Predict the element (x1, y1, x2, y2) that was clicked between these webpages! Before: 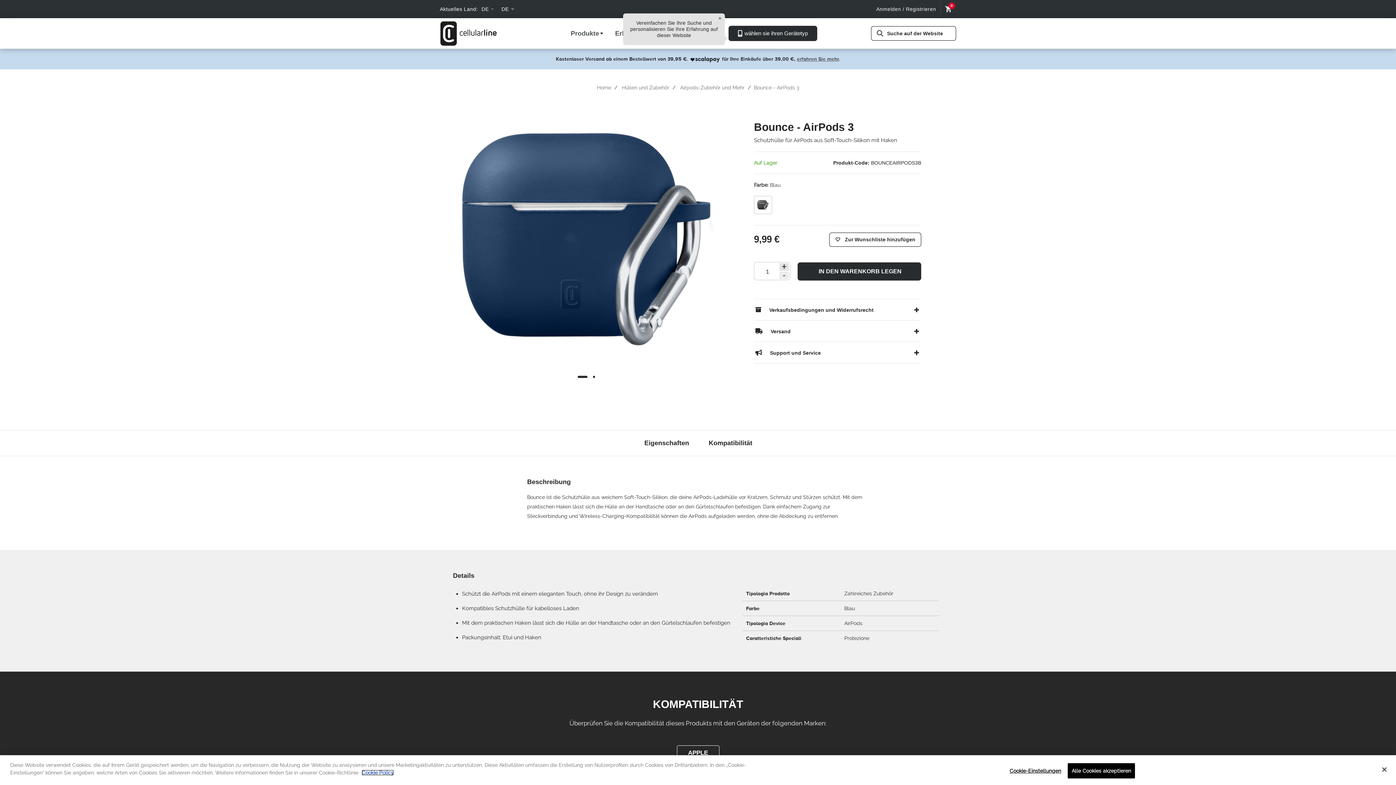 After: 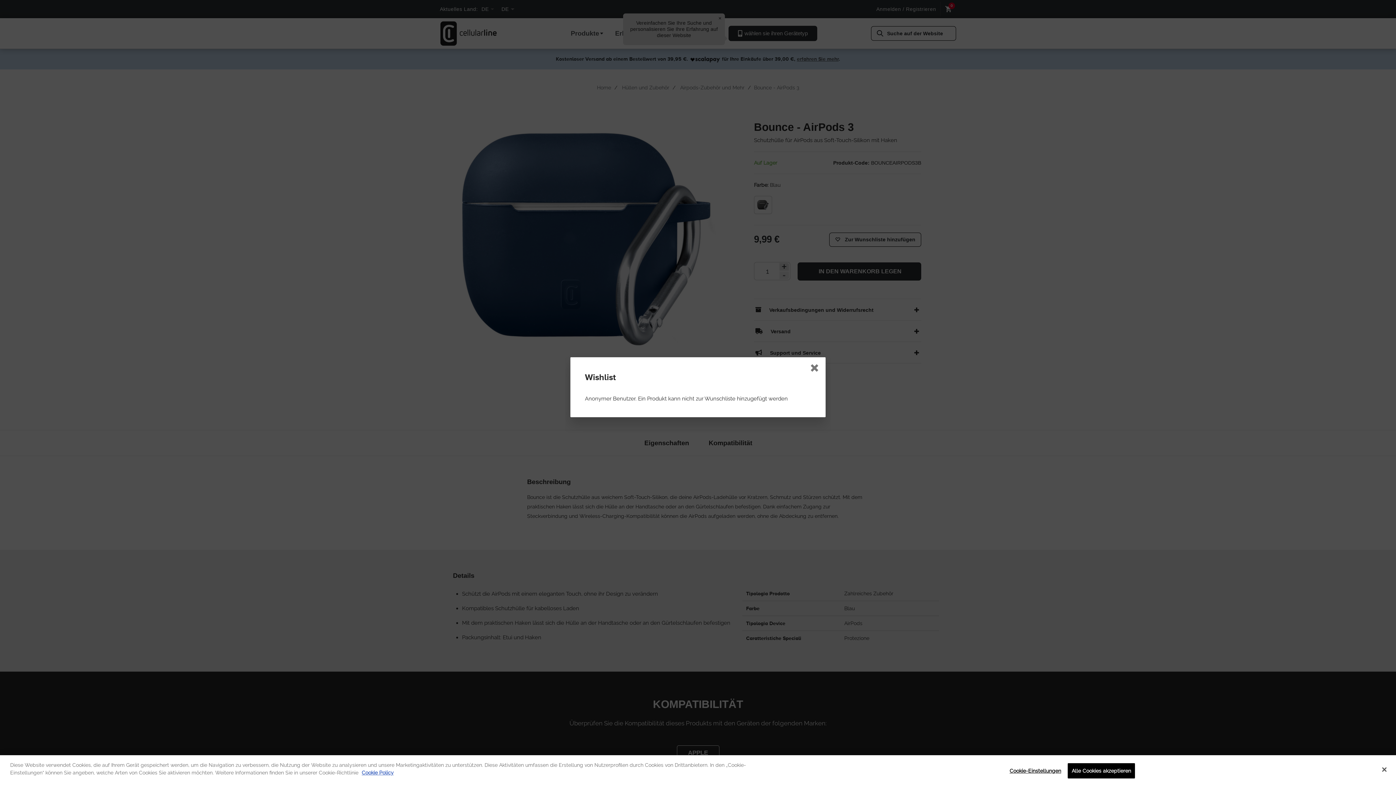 Action: bbox: (829, 232, 921, 246) label: Zur Wunschliste hinzufügen